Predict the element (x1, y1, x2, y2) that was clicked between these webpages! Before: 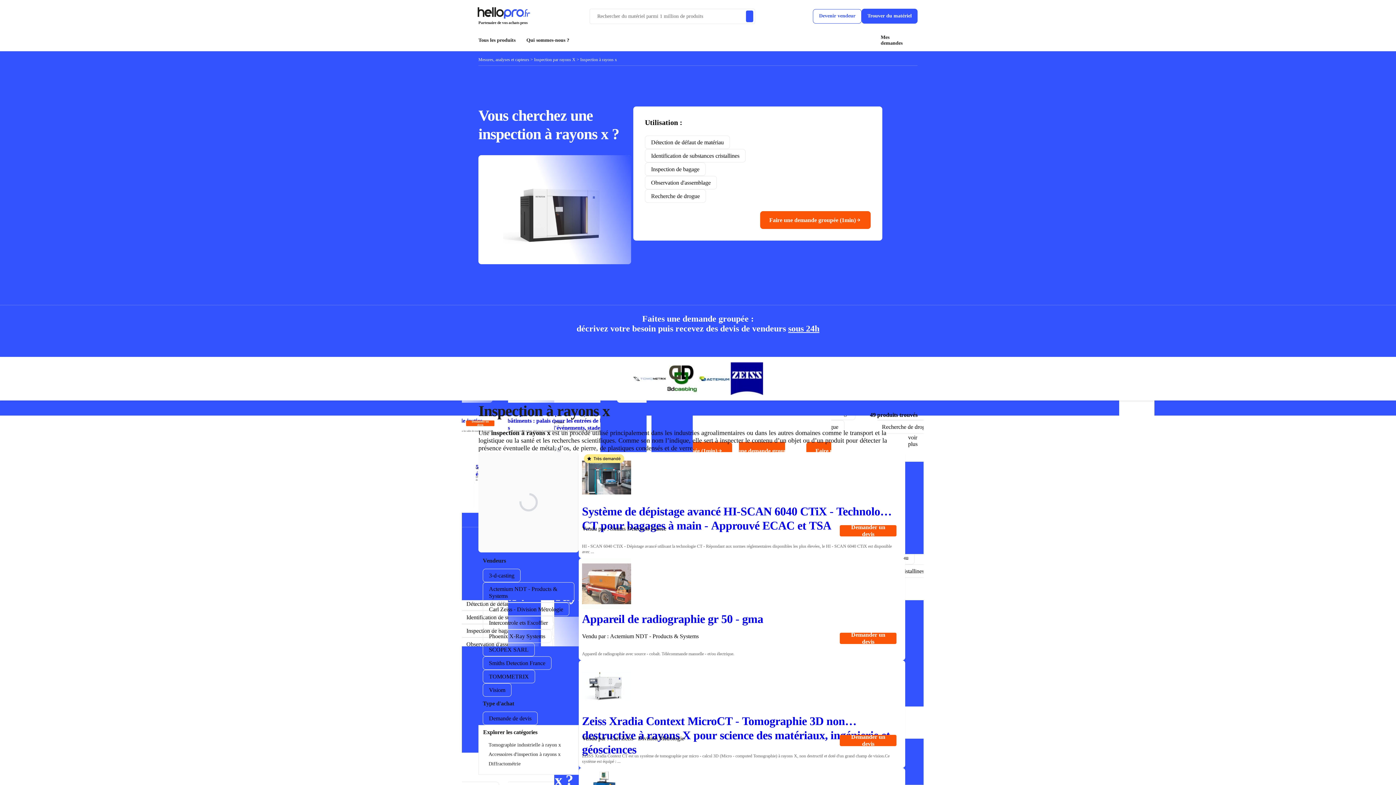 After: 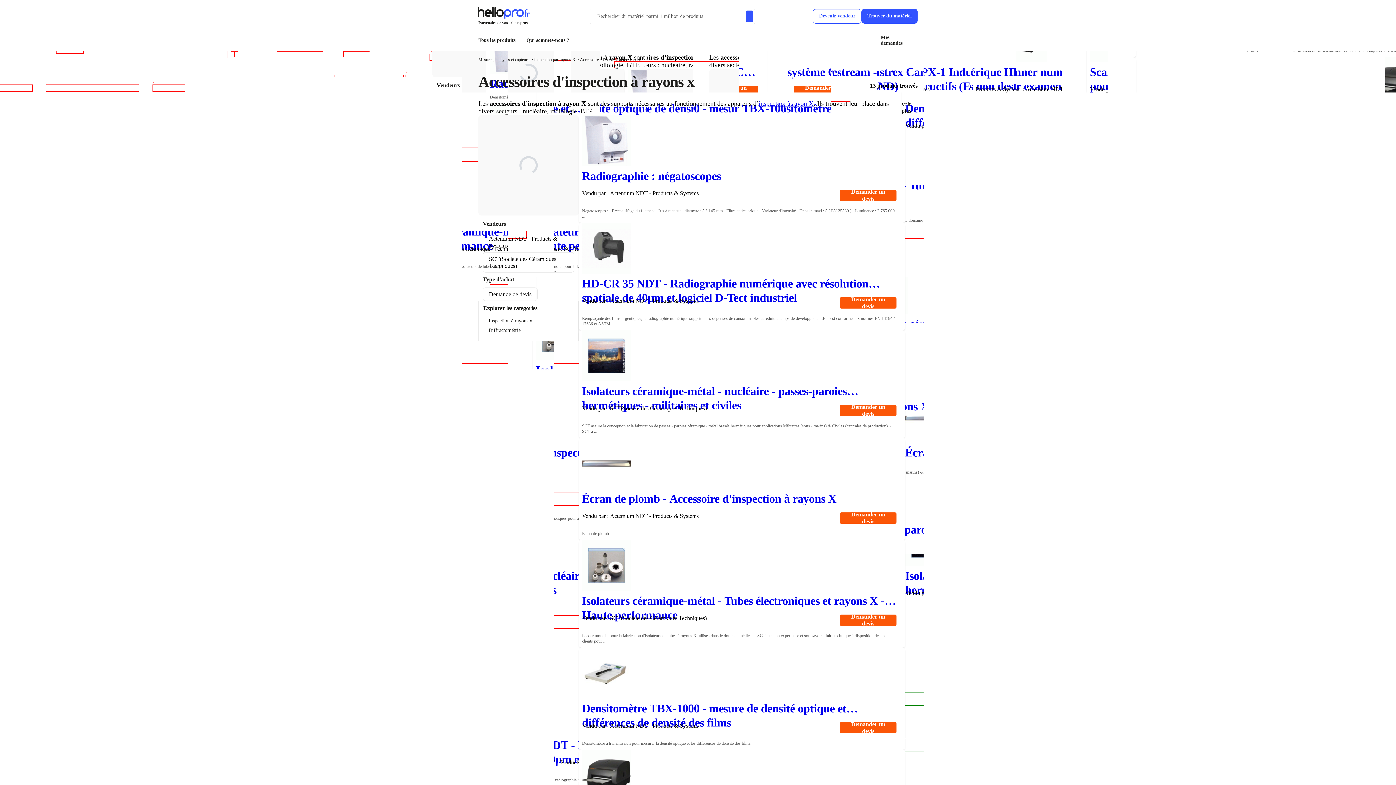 Action: label: Accessoires d'inspection à rayons x bbox: (488, 752, 560, 757)